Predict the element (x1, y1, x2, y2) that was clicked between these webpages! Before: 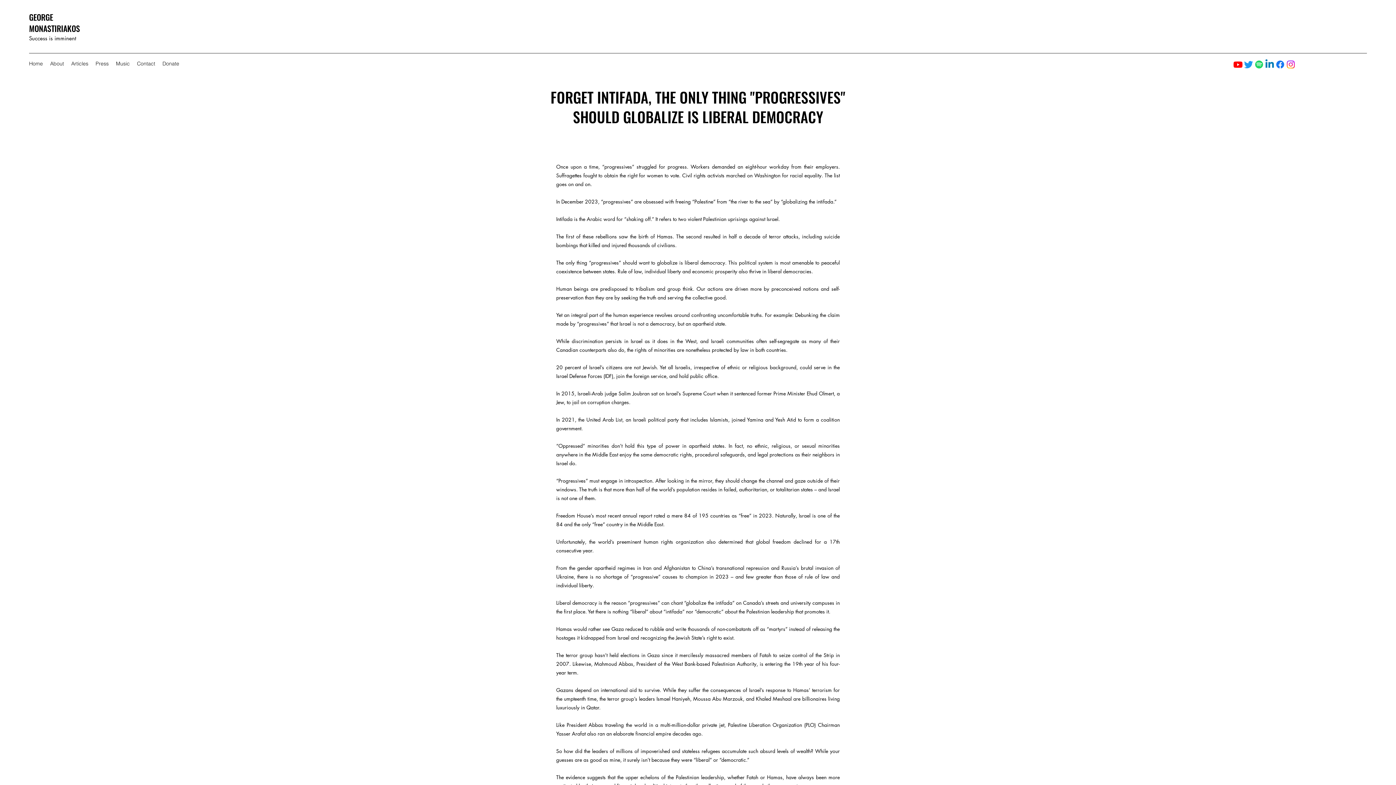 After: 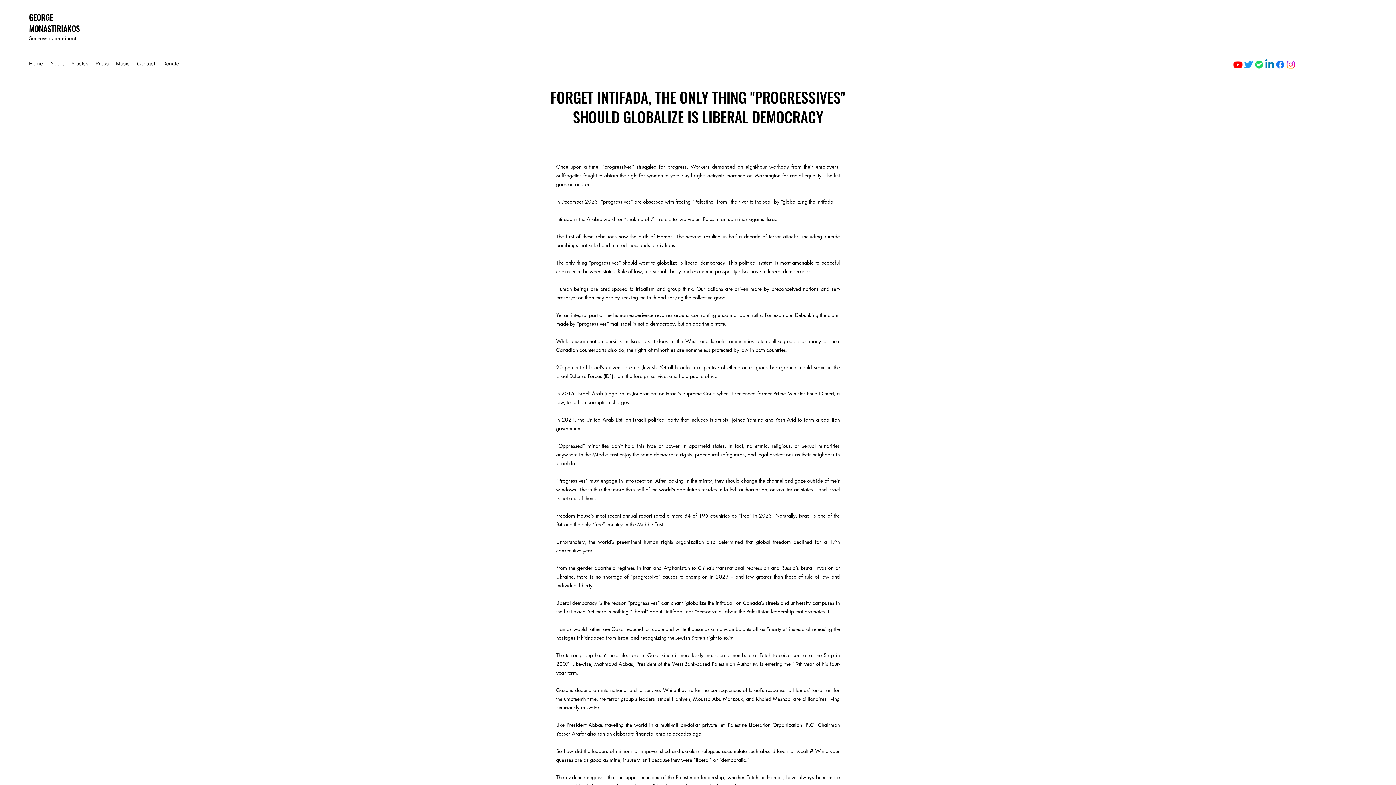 Action: label: Linkedin   bbox: (1264, 59, 1275, 69)